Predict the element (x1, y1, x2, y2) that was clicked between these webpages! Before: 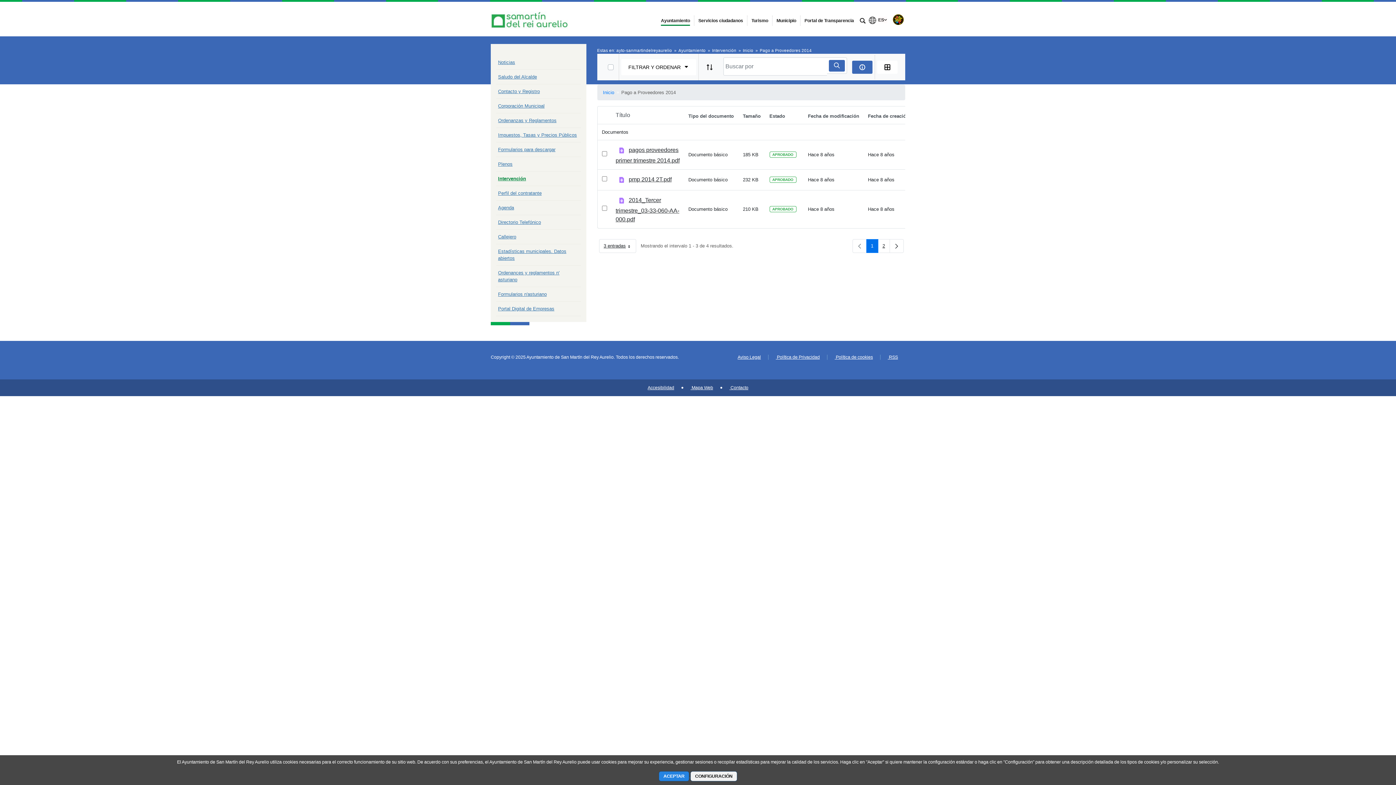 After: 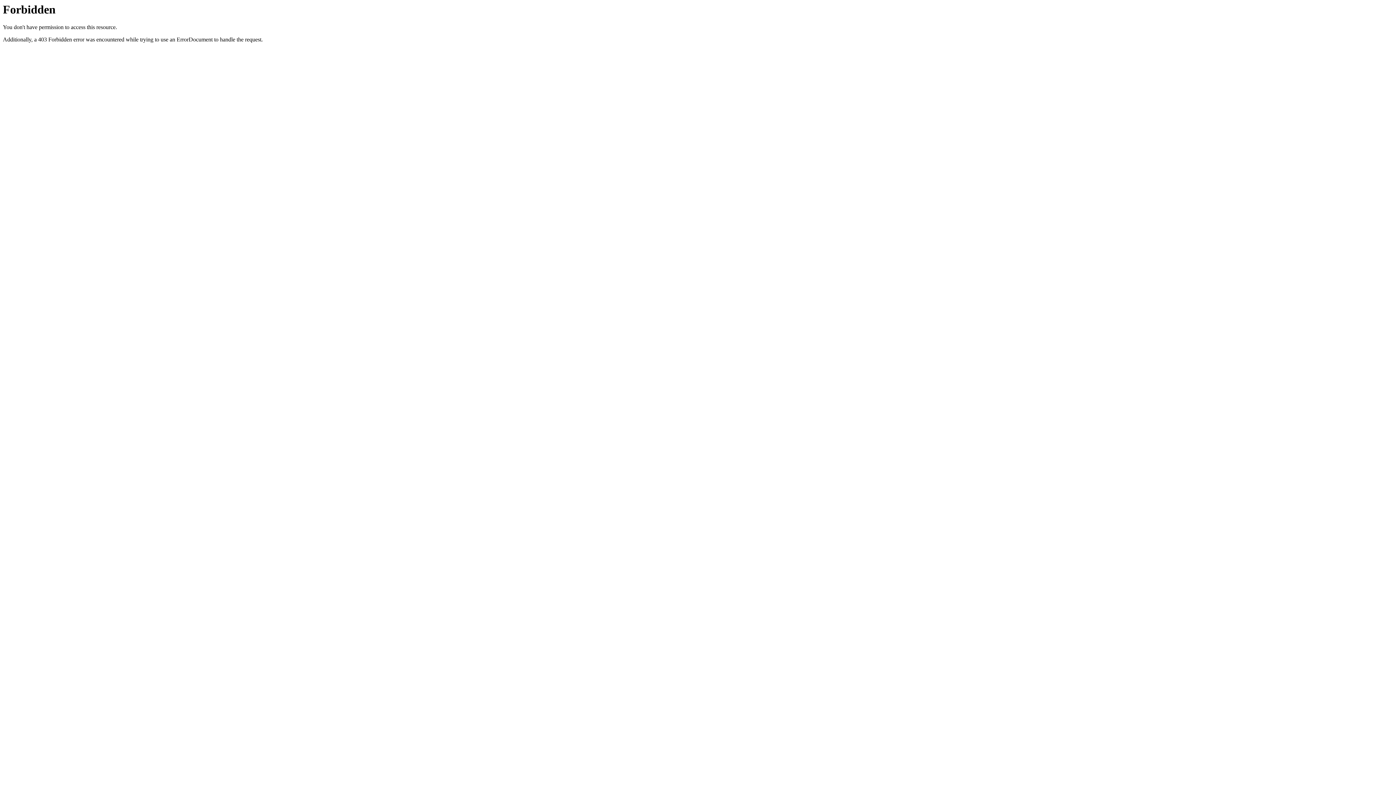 Action: label: Portal Digital de Empresas bbox: (498, 306, 554, 311)